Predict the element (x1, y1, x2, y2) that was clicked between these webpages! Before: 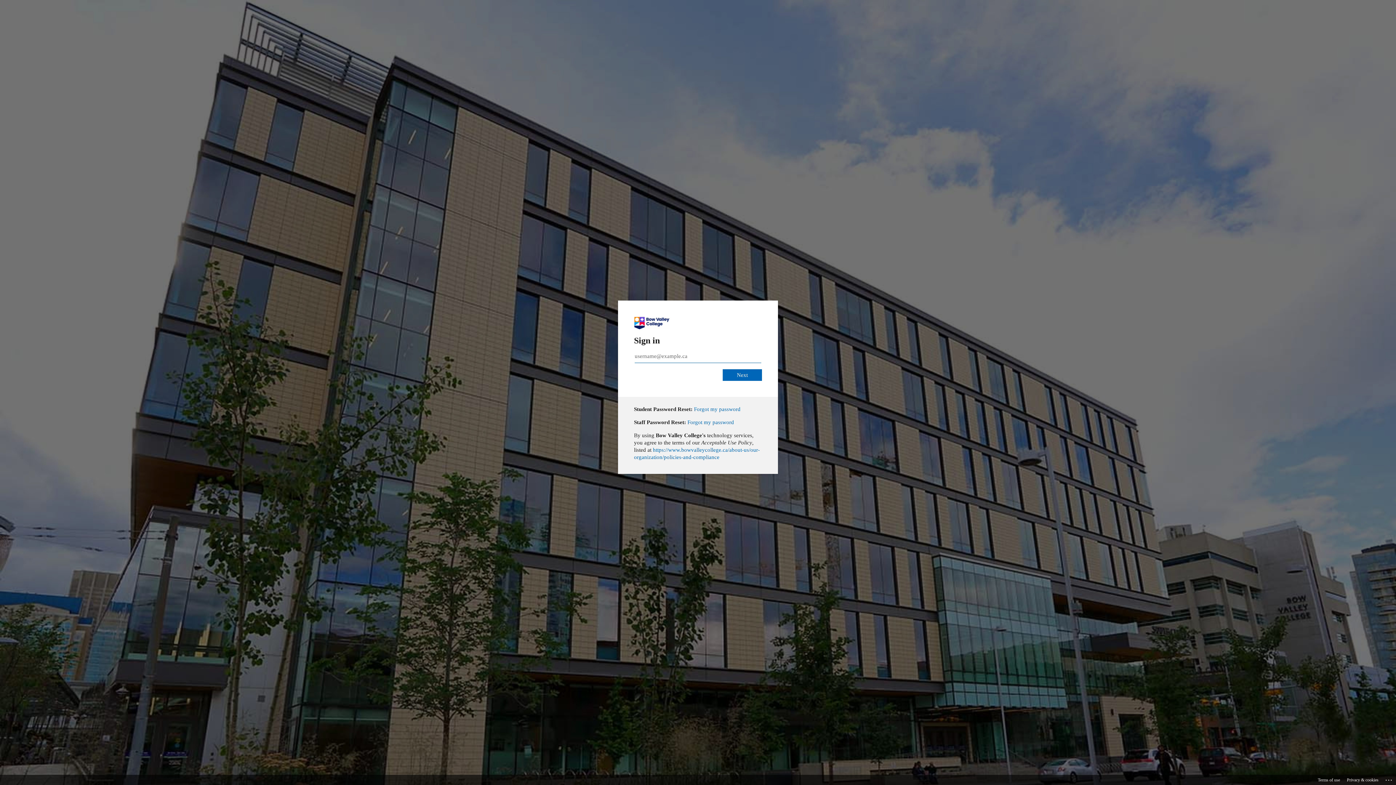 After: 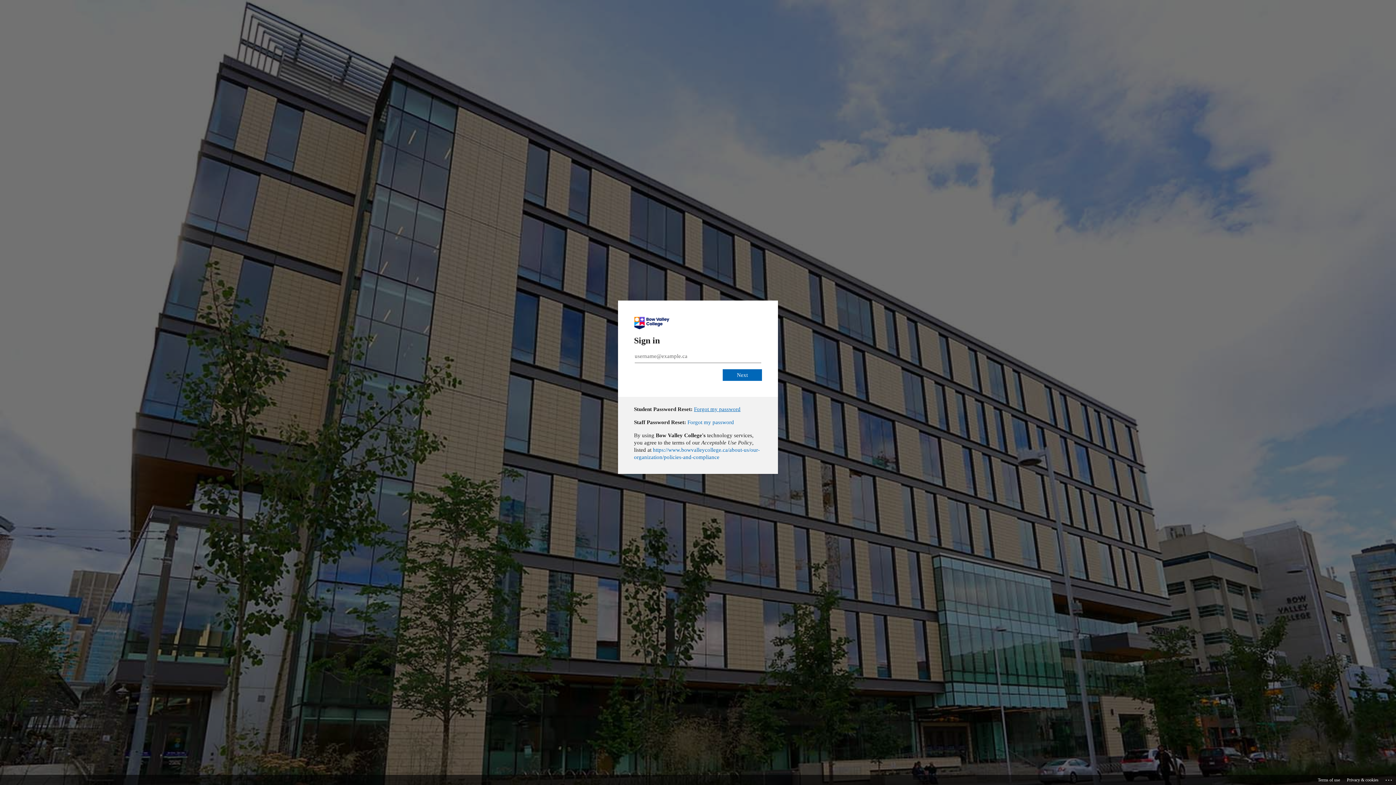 Action: label: Forgot my password bbox: (694, 406, 740, 412)